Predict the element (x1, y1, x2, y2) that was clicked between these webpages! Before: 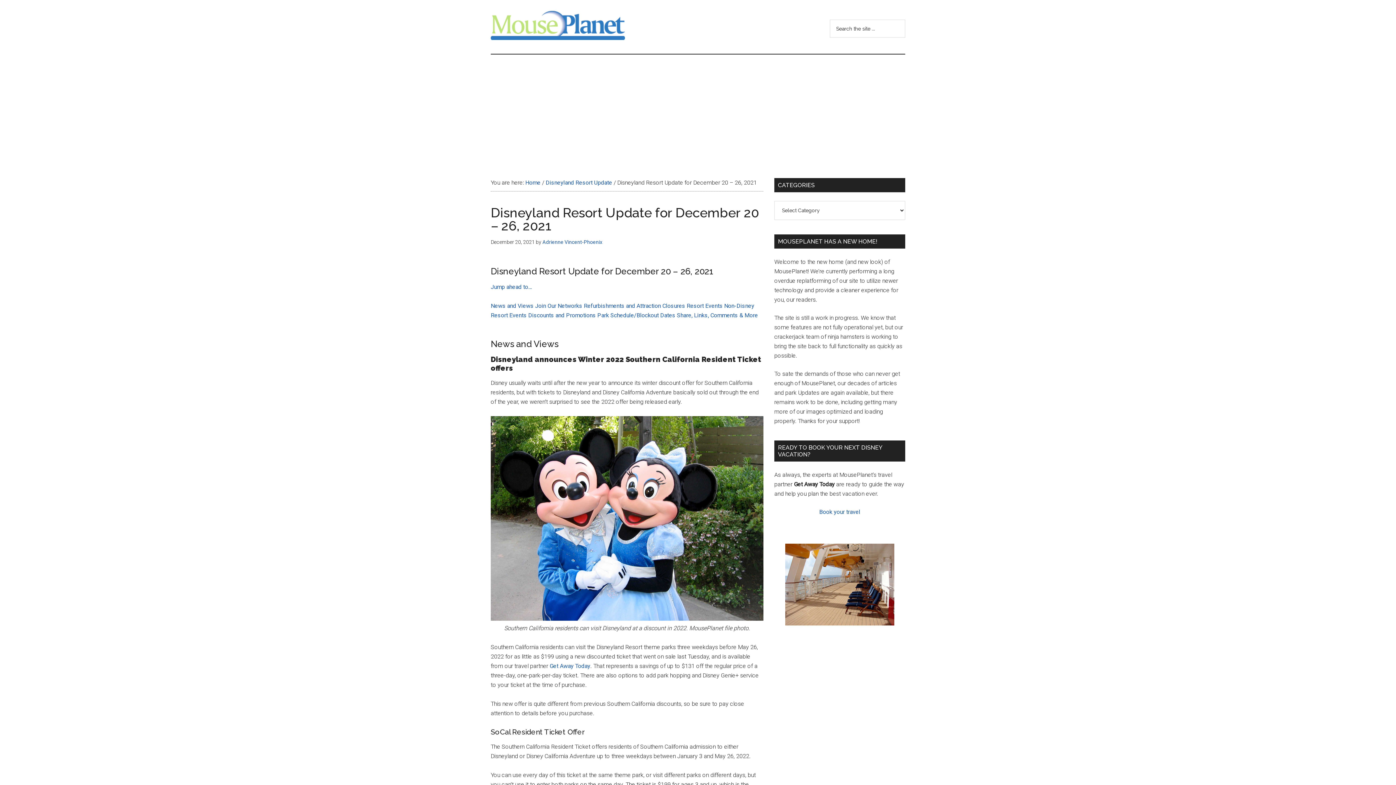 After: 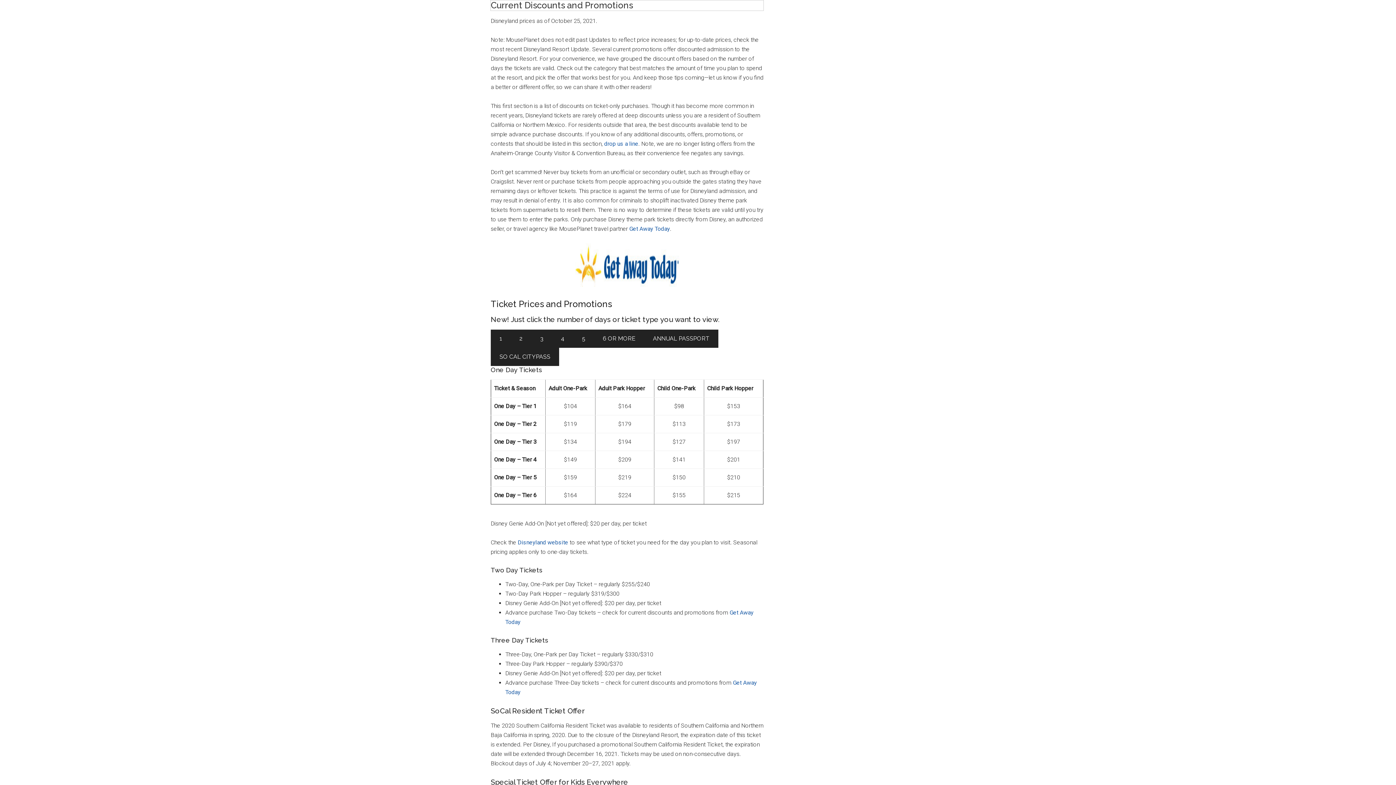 Action: label: Discounts and Promotions bbox: (528, 312, 596, 318)